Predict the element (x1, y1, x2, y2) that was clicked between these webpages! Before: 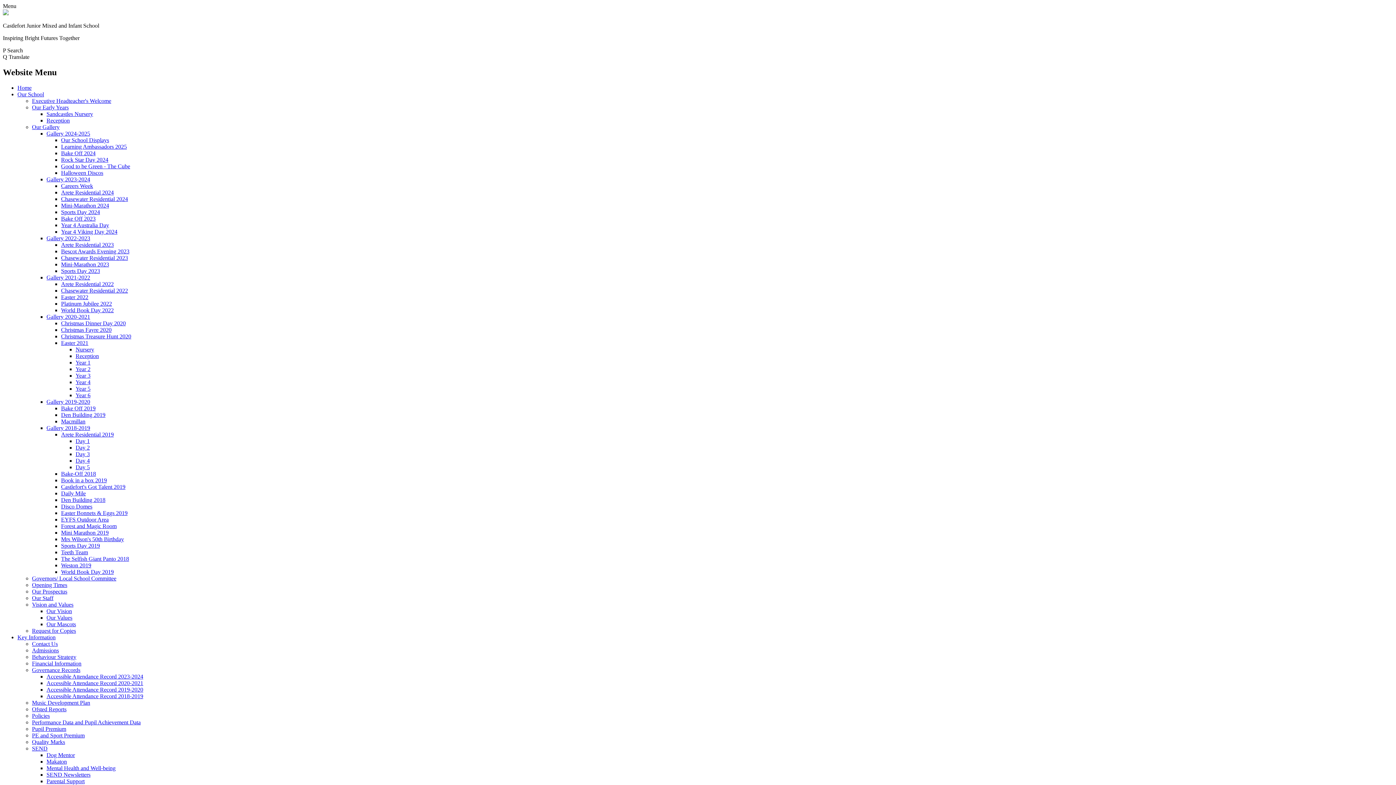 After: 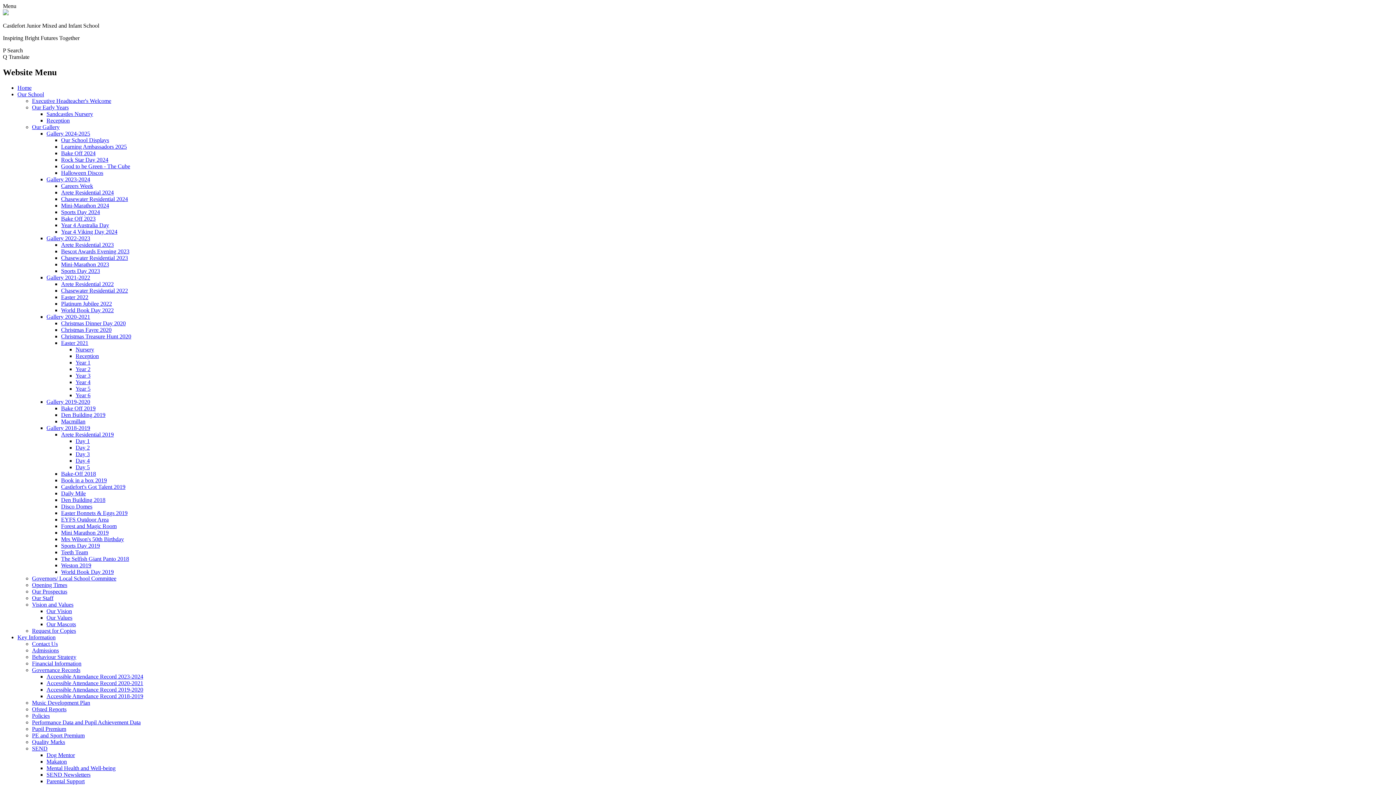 Action: bbox: (46, 614, 72, 621) label: Our Values